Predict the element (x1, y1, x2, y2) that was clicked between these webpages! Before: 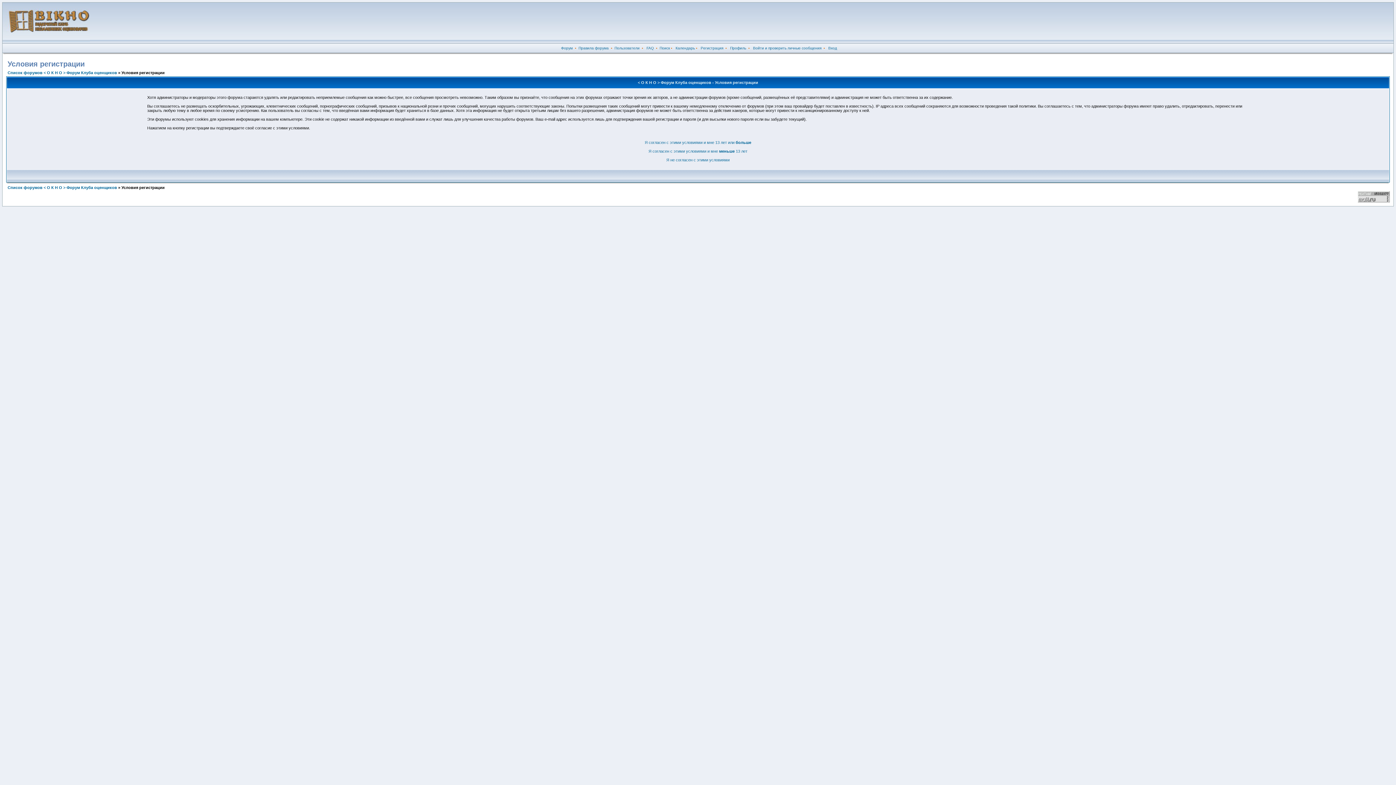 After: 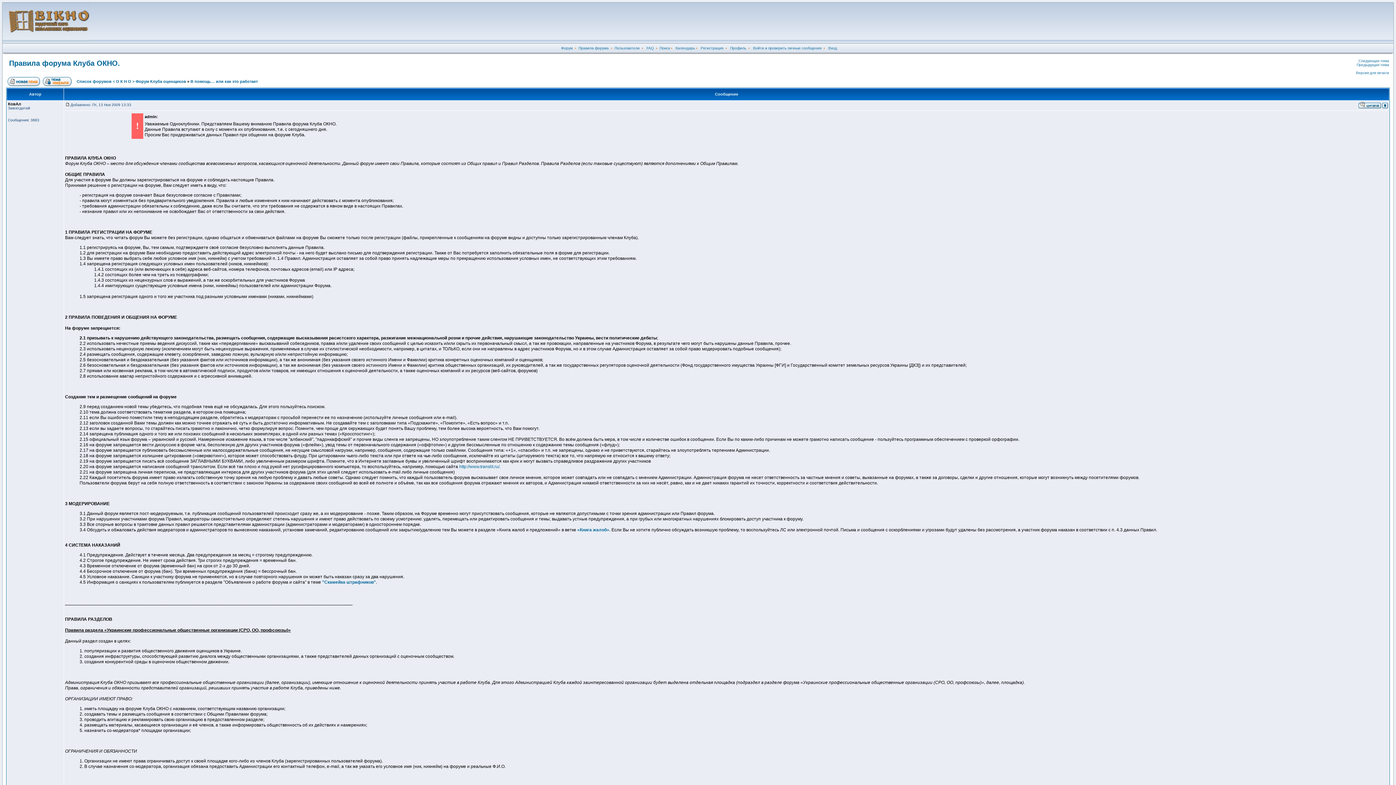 Action: label: Правила форума bbox: (578, 46, 608, 50)